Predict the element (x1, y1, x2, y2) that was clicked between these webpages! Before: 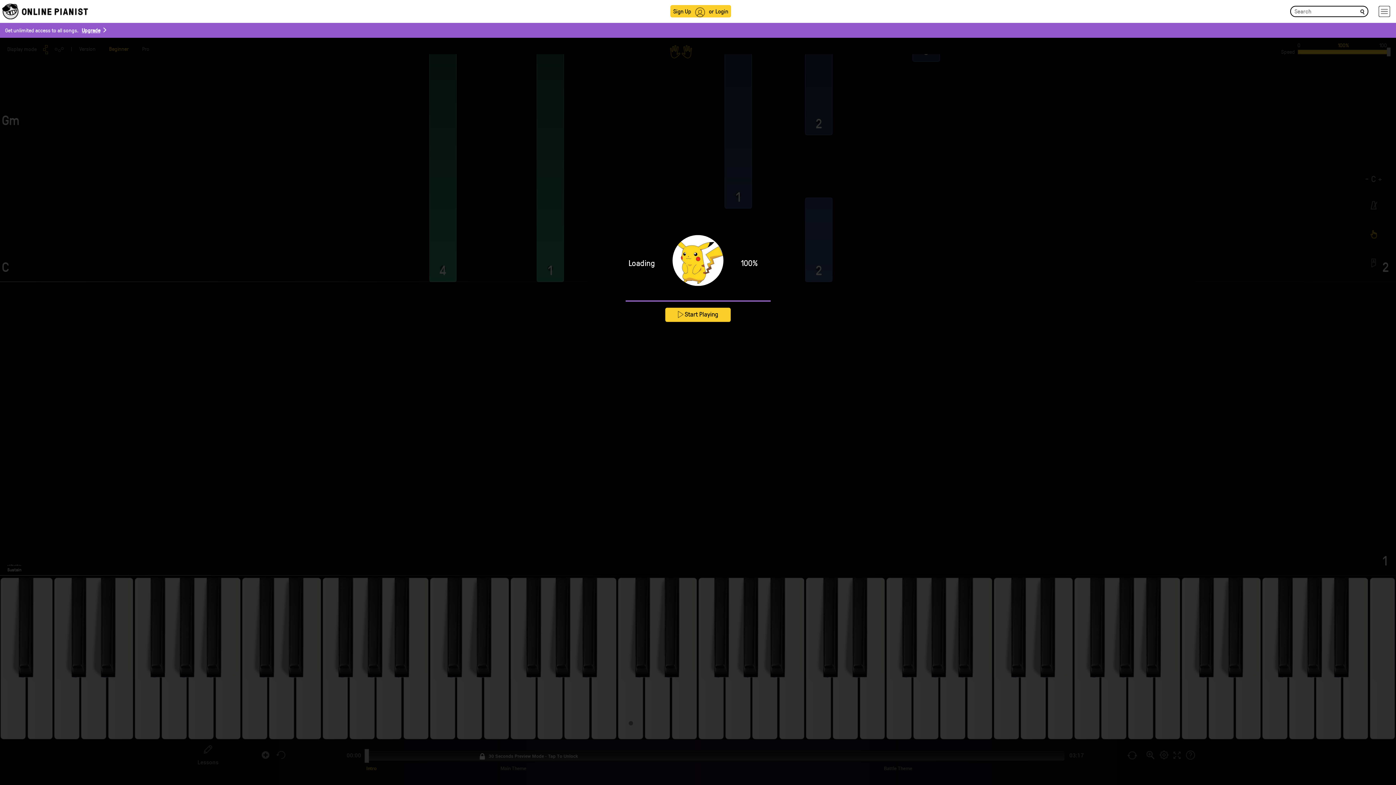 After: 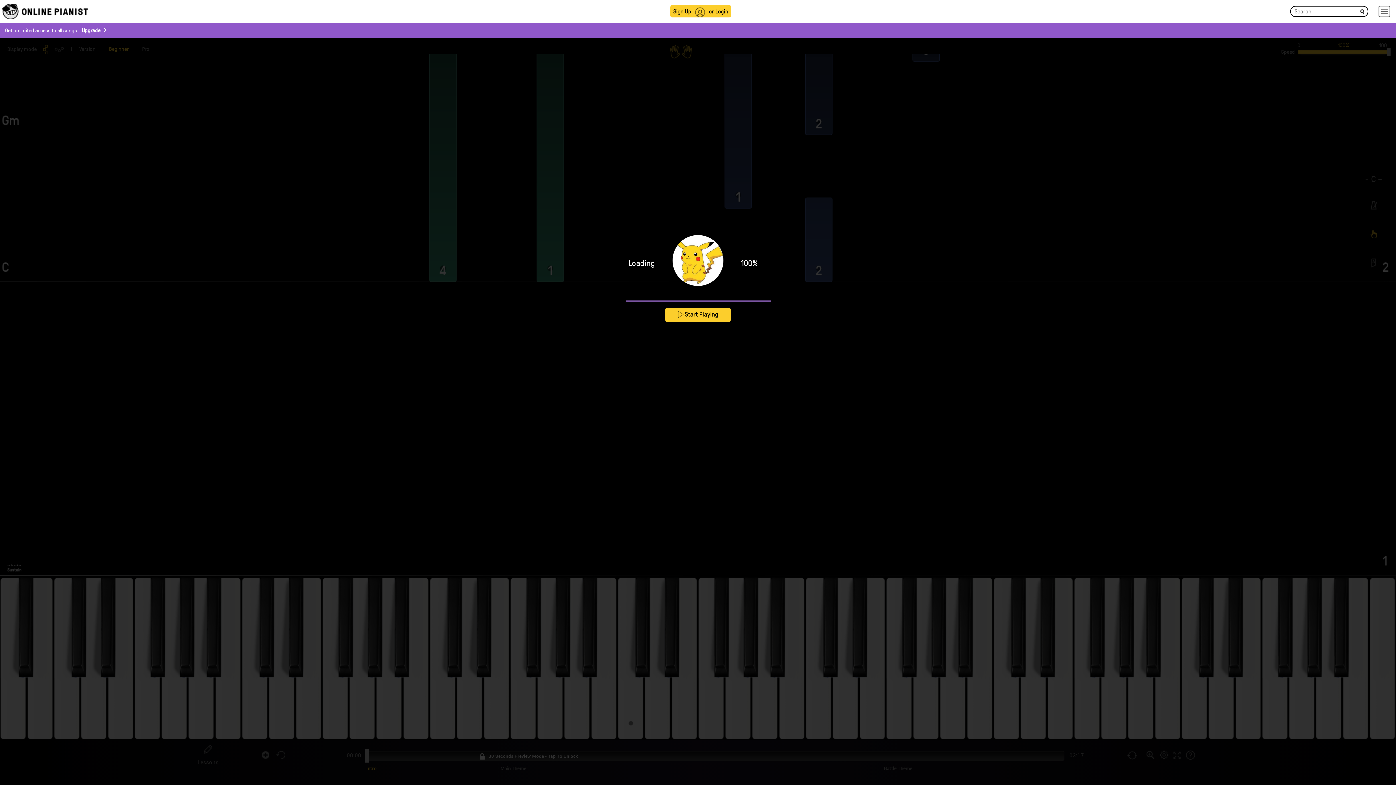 Action: label: search bbox: (1358, 6, 1366, 15)